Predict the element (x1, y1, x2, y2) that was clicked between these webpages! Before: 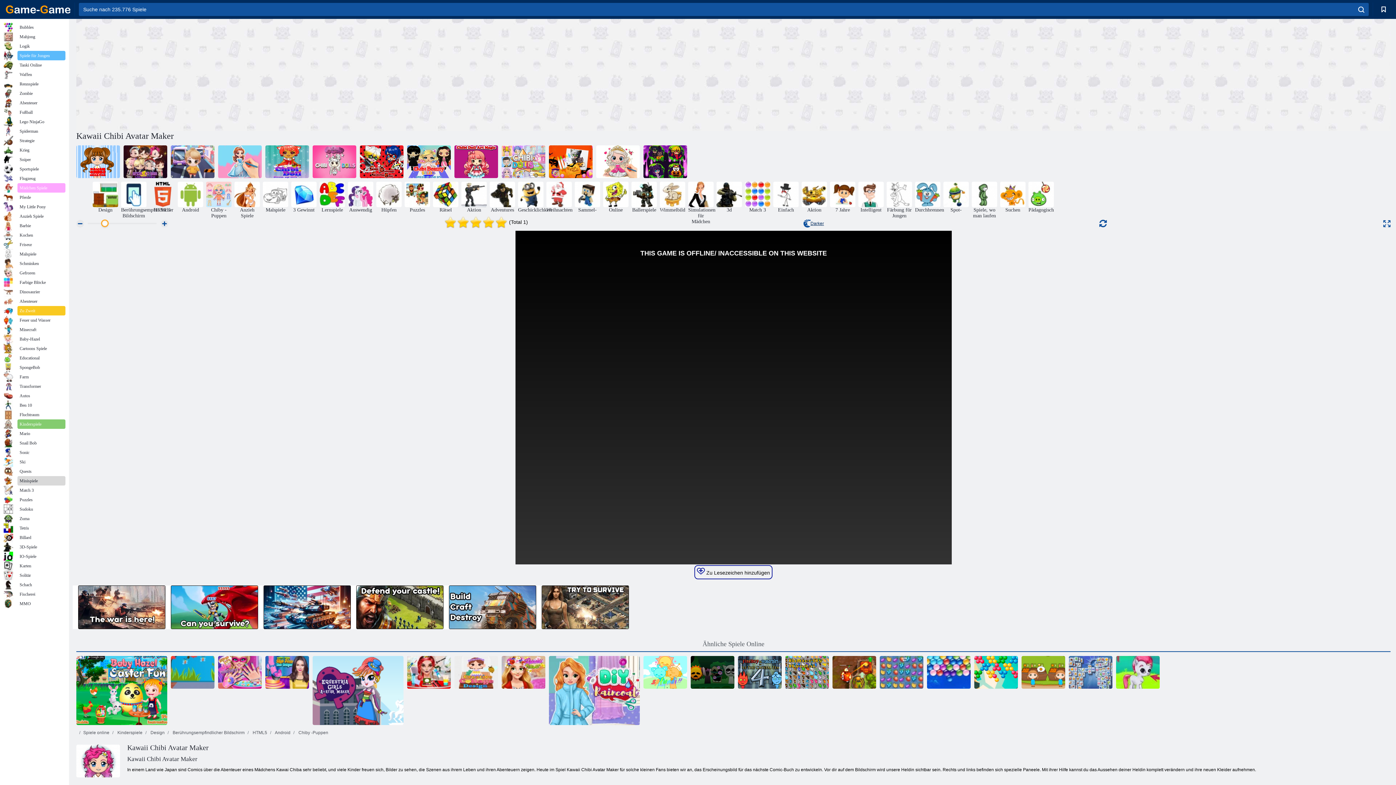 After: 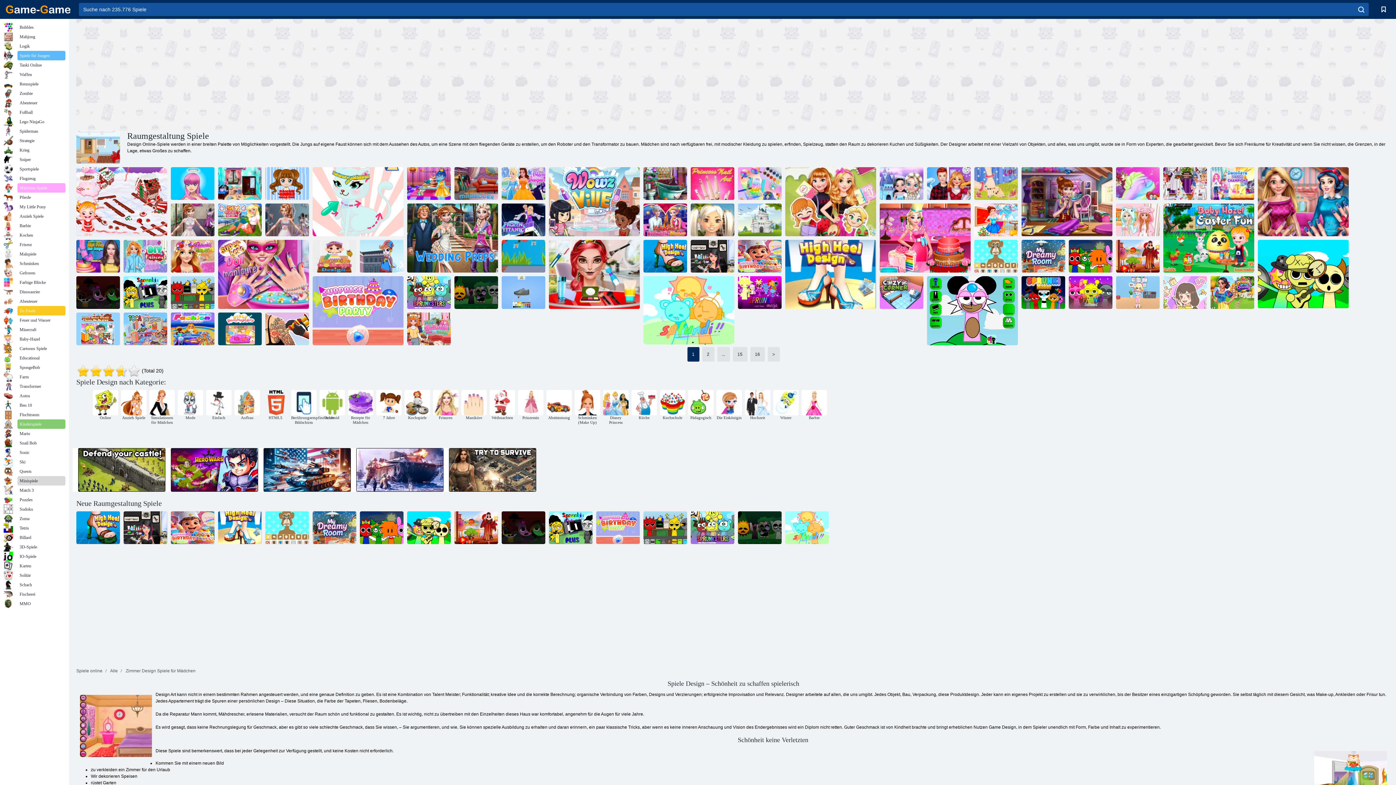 Action: bbox: (92, 181, 118, 213) label: Design